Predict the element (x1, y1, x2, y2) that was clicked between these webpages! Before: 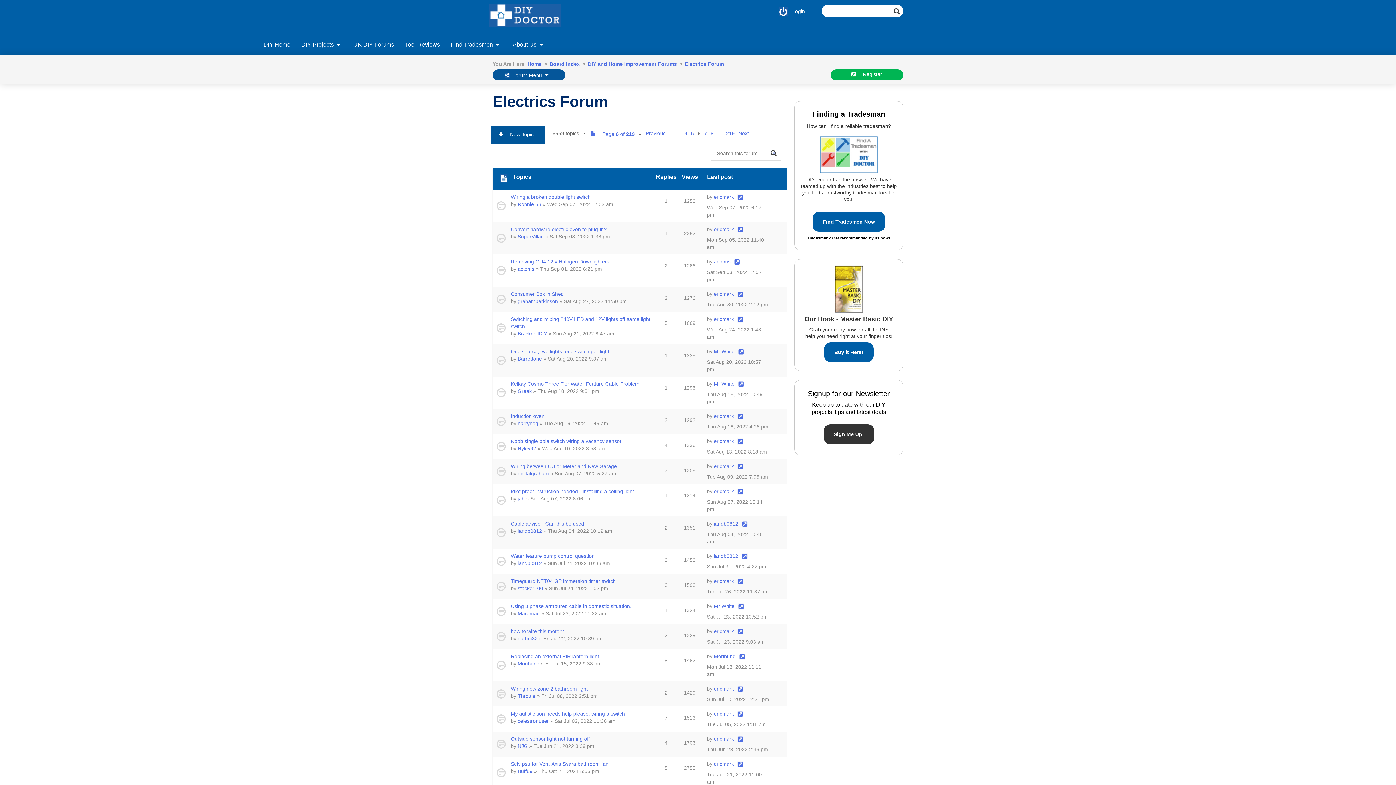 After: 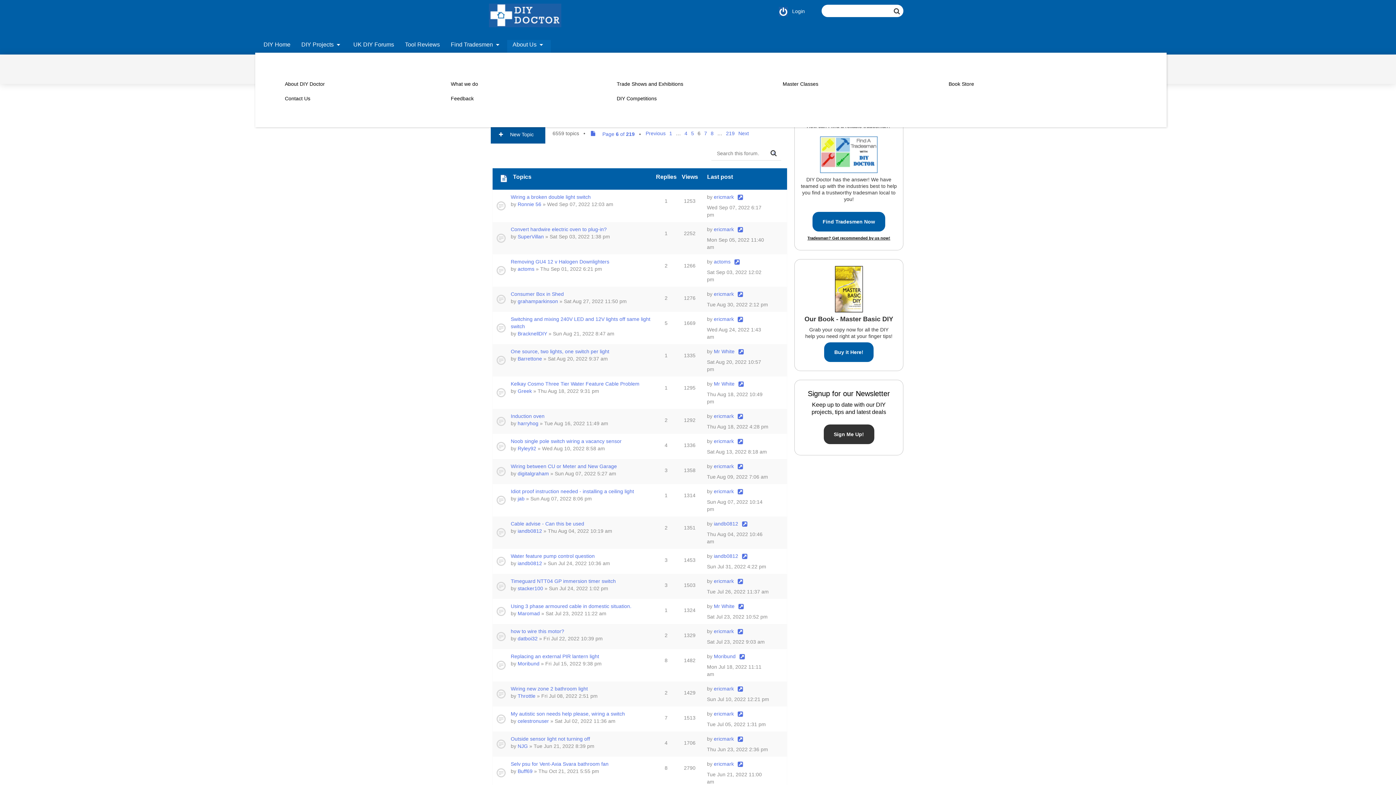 Action: label: About Us bbox: (507, 37, 550, 48)